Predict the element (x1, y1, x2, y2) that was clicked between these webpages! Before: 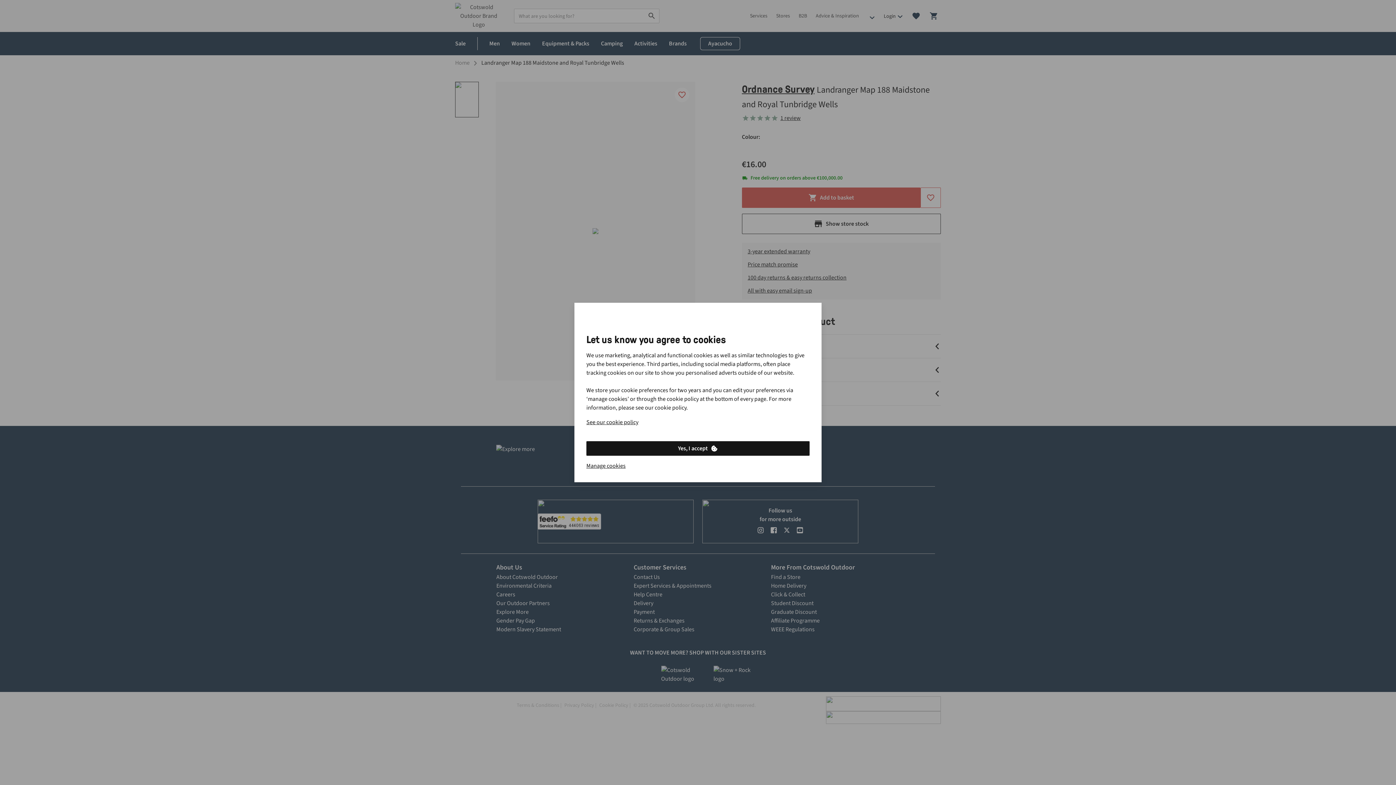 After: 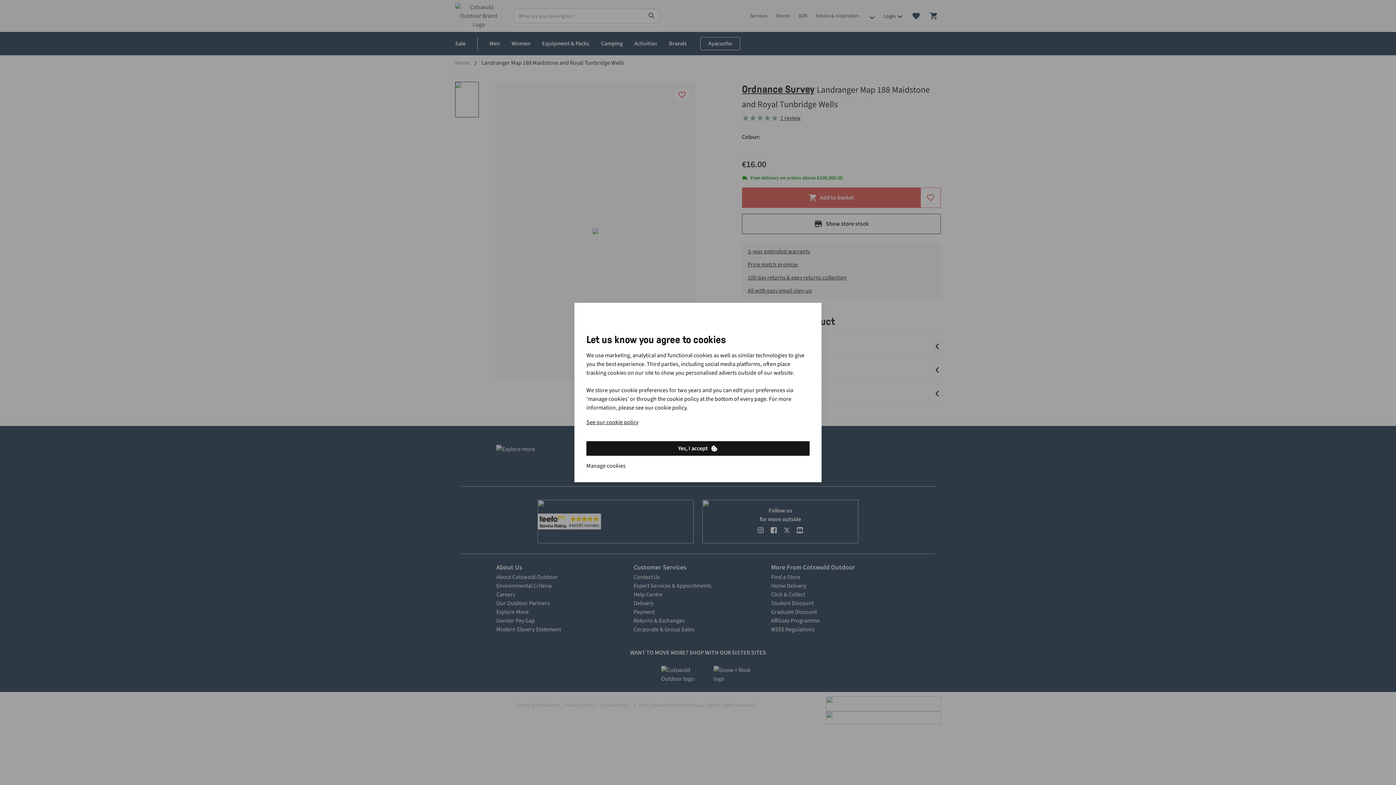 Action: bbox: (586, 461, 625, 470) label: Manage cookies